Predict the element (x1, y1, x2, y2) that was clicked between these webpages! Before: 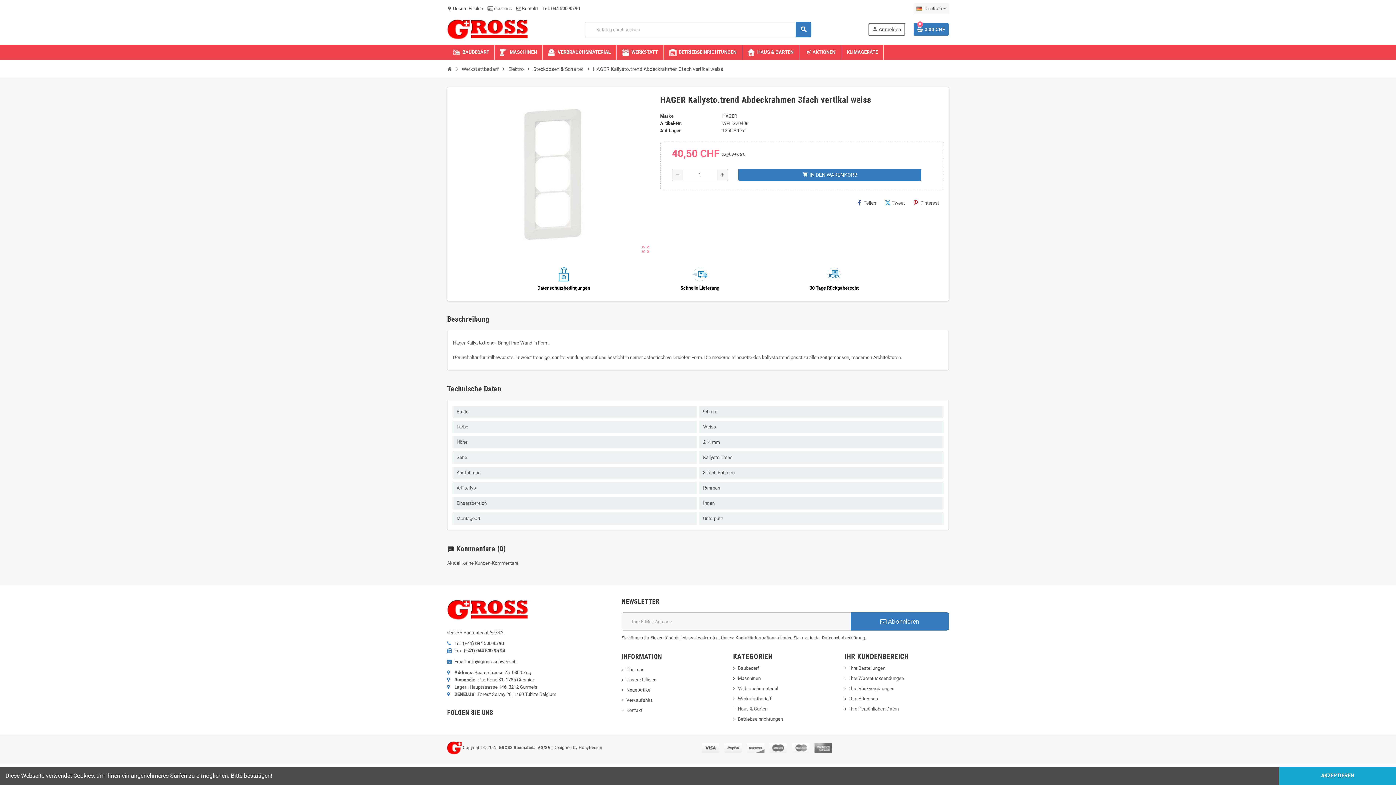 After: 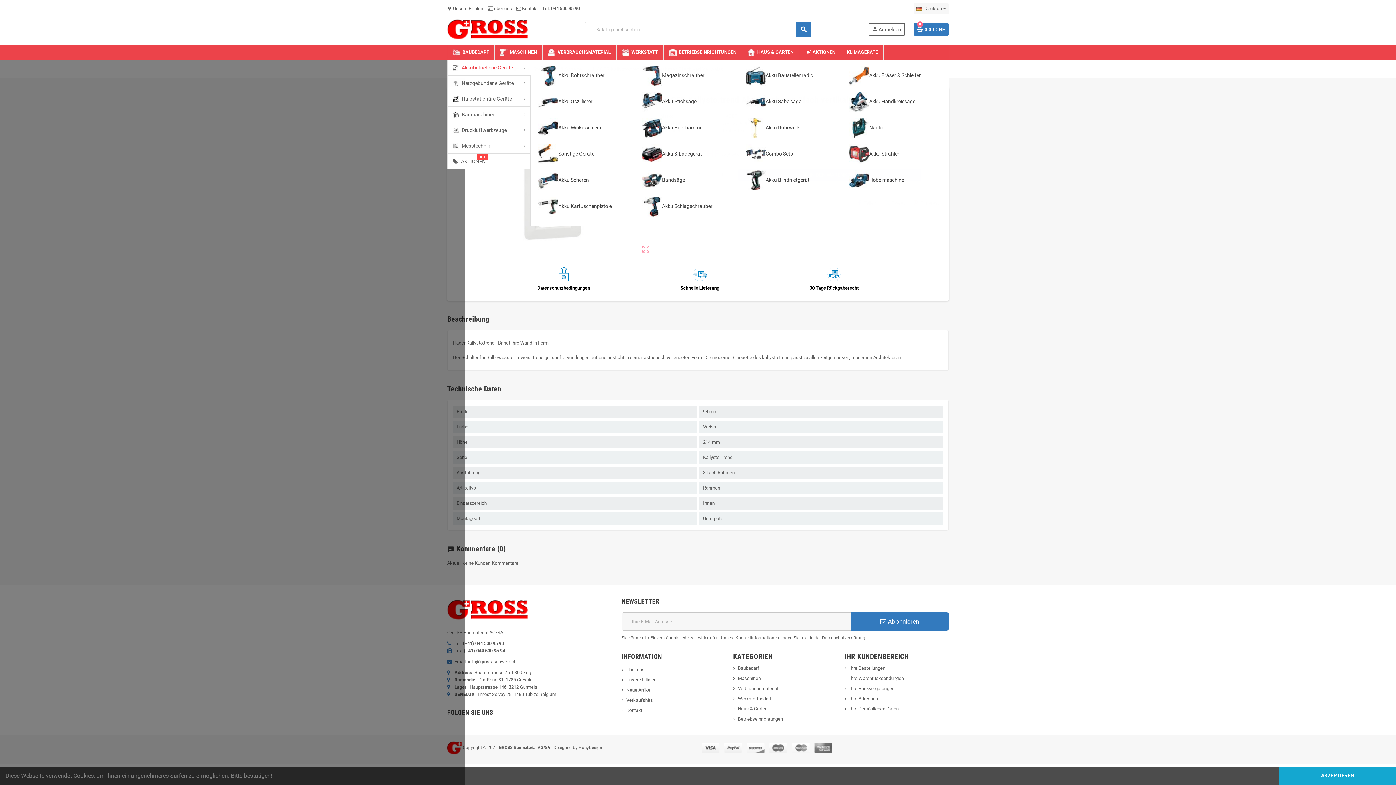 Action: bbox: (494, 45, 542, 59) label: MASCHINEN